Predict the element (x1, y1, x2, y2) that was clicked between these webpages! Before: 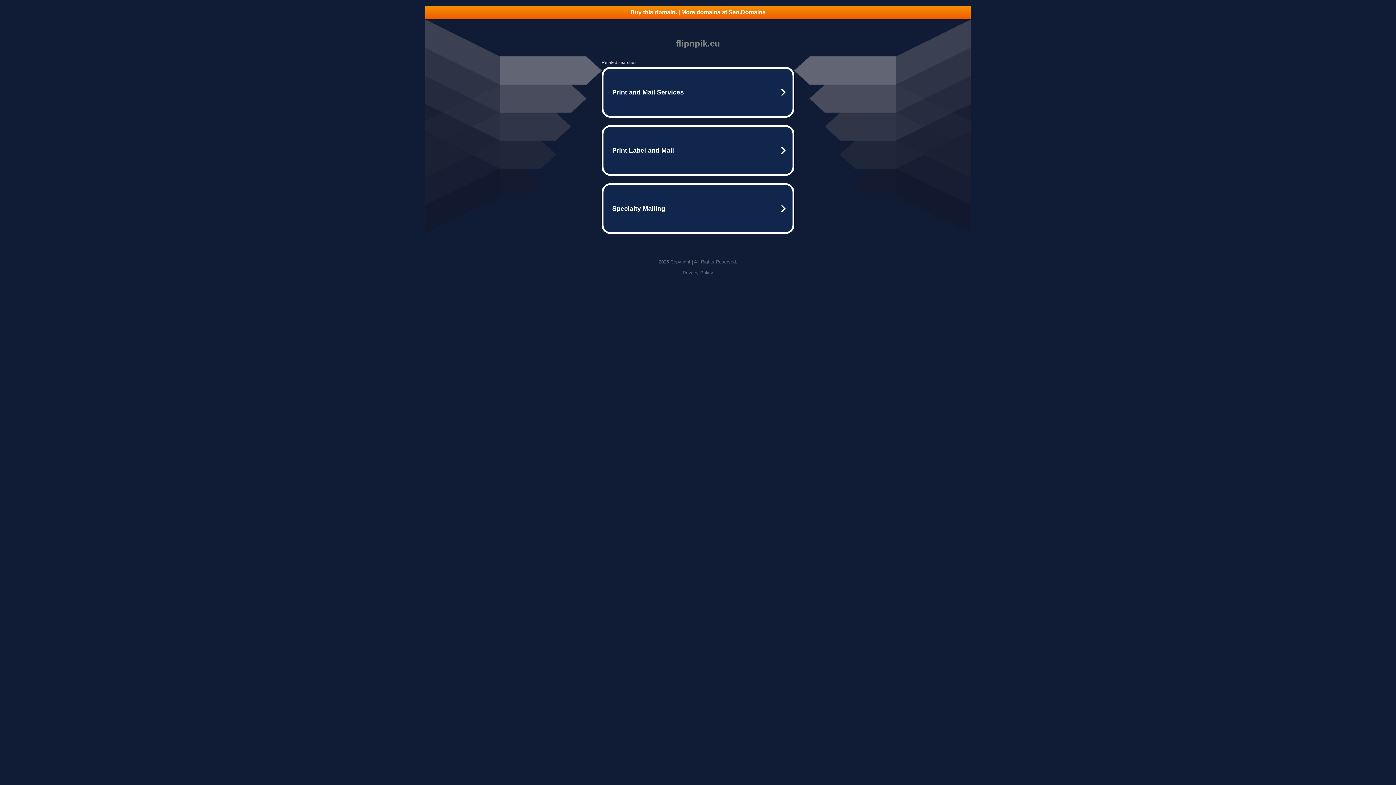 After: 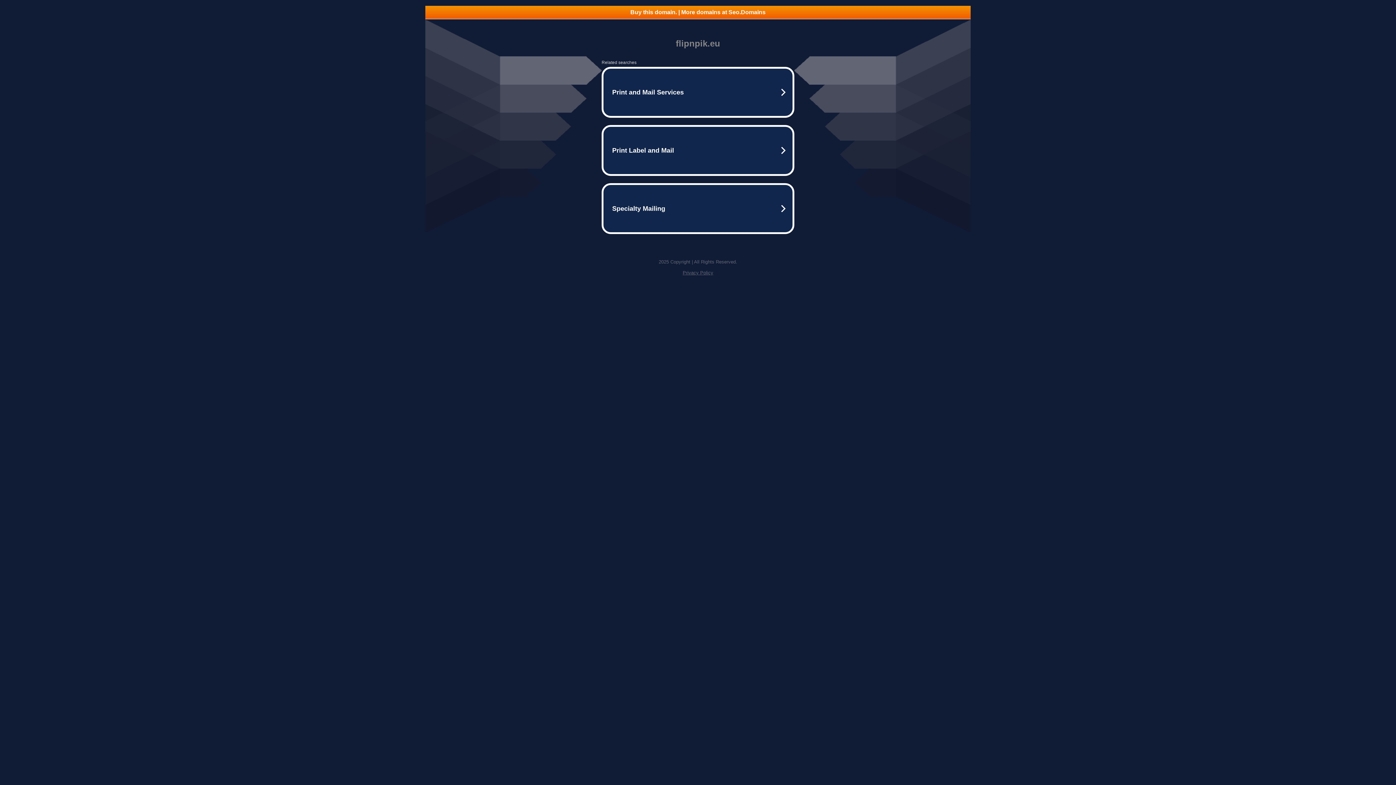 Action: label: Buy this domain. | More domains at Seo.Domains bbox: (425, 5, 970, 18)